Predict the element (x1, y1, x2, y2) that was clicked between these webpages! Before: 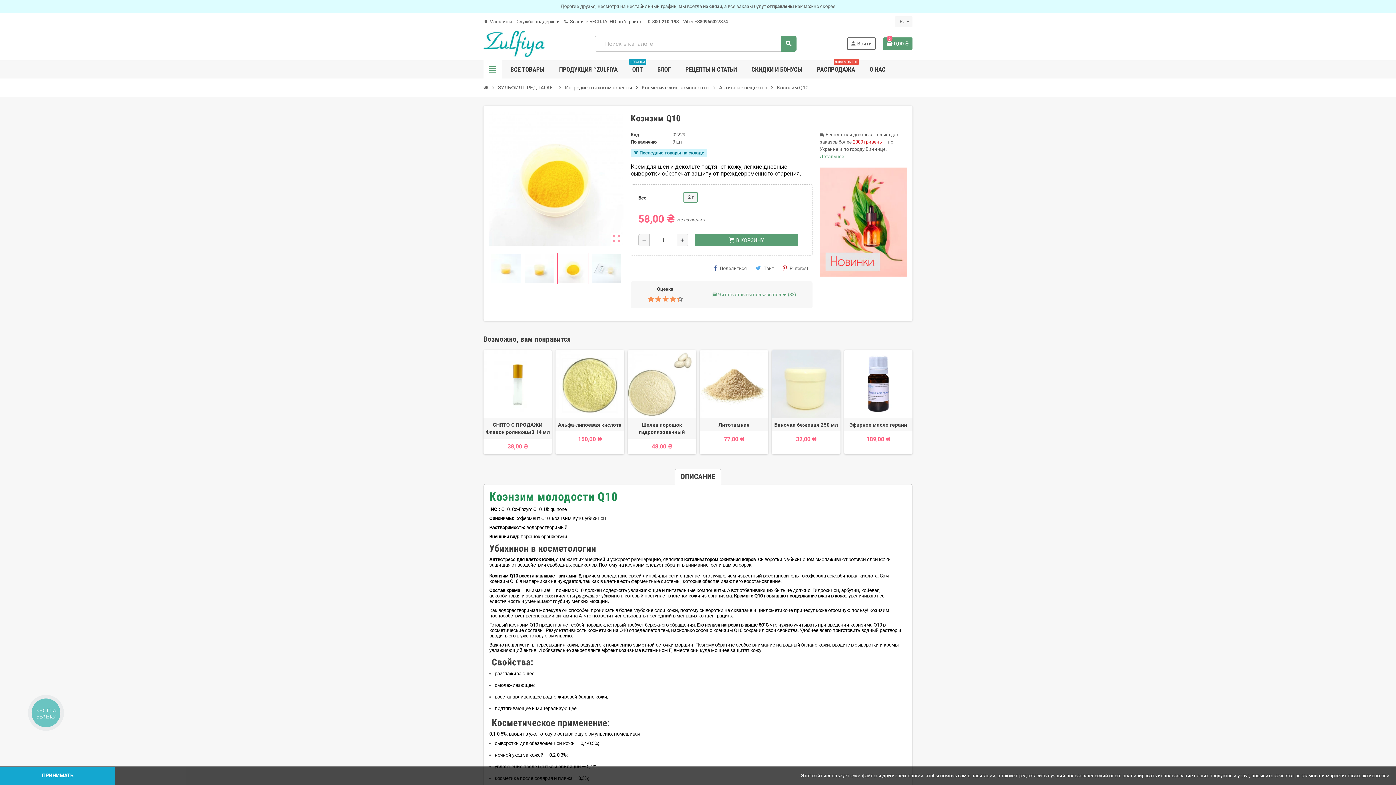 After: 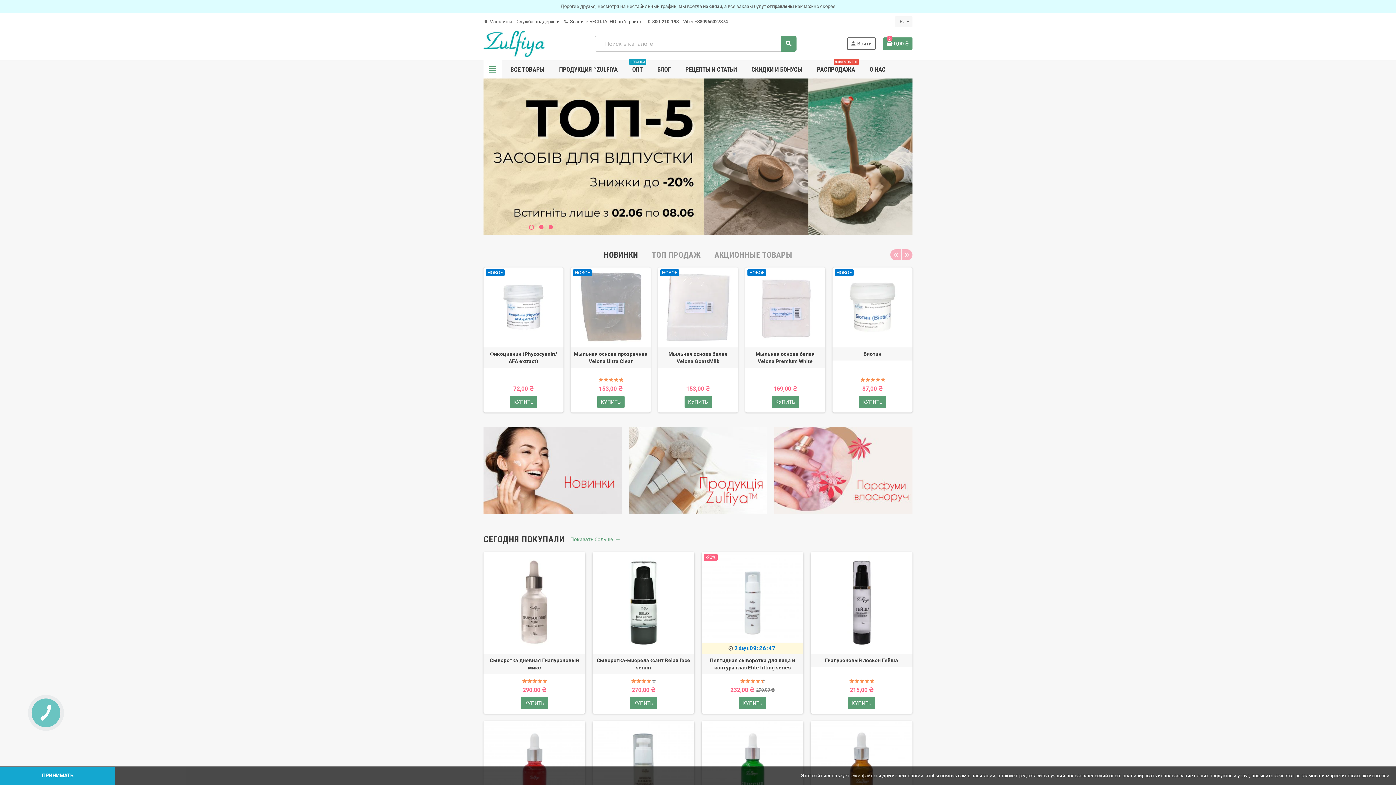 Action: bbox: (483, 40, 544, 46)